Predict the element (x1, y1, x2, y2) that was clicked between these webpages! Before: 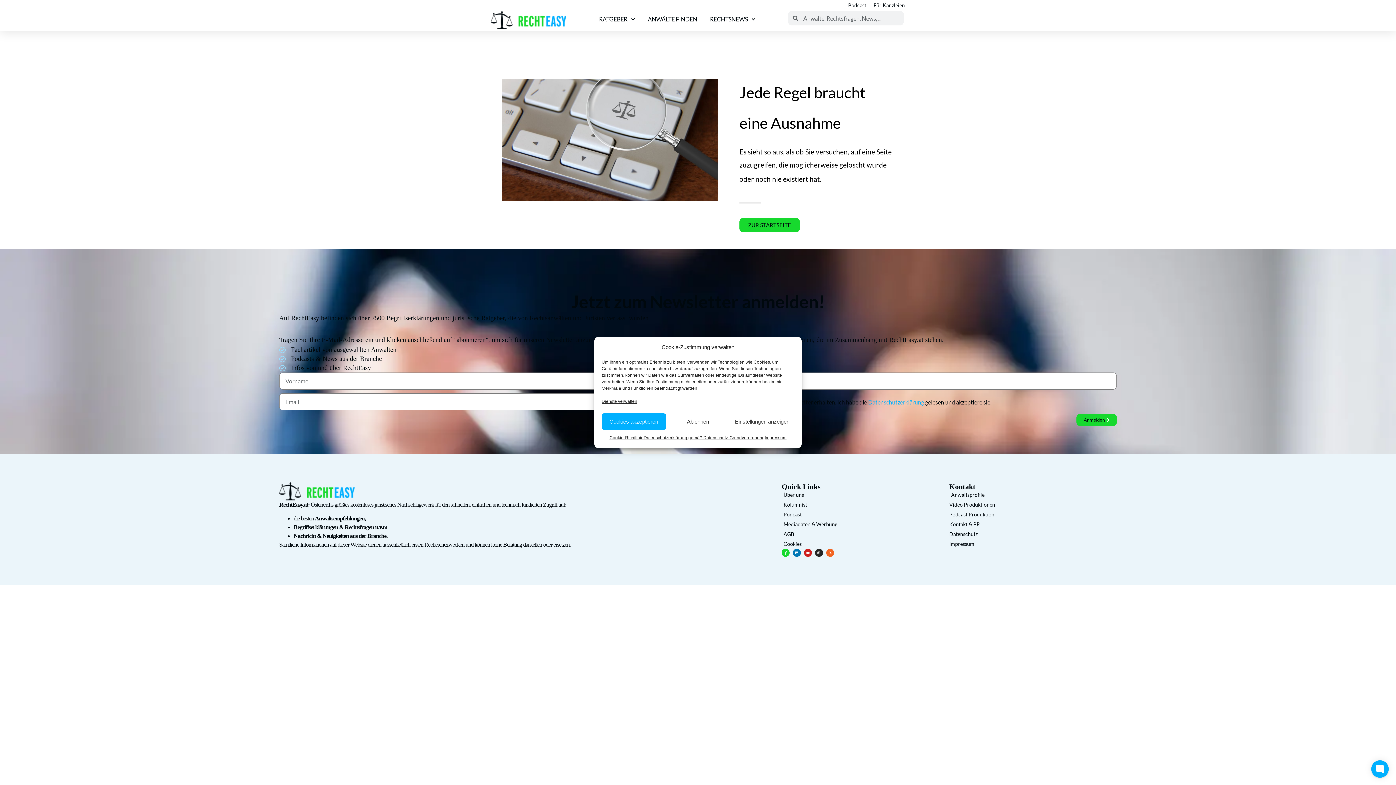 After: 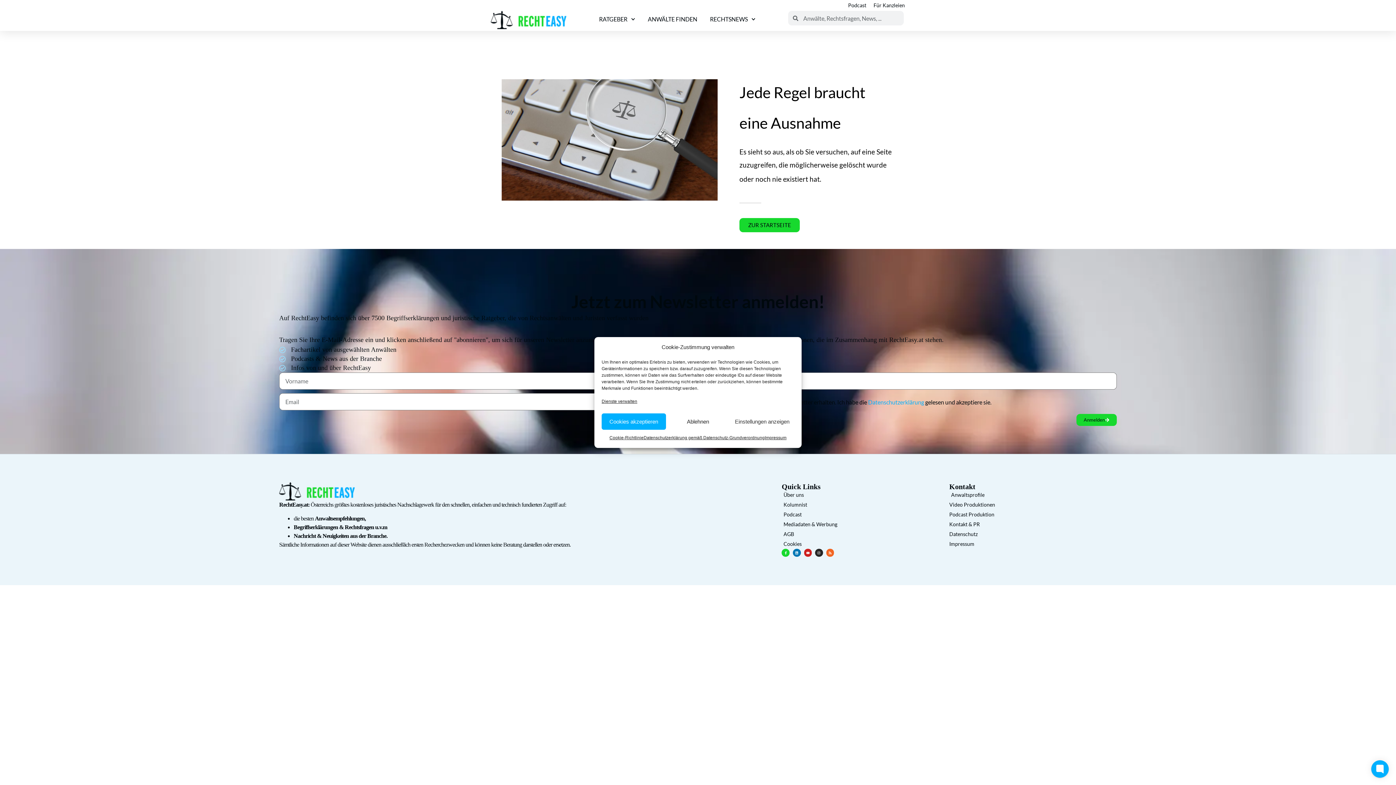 Action: bbox: (949, 501, 1117, 509) label: Video Produktionen